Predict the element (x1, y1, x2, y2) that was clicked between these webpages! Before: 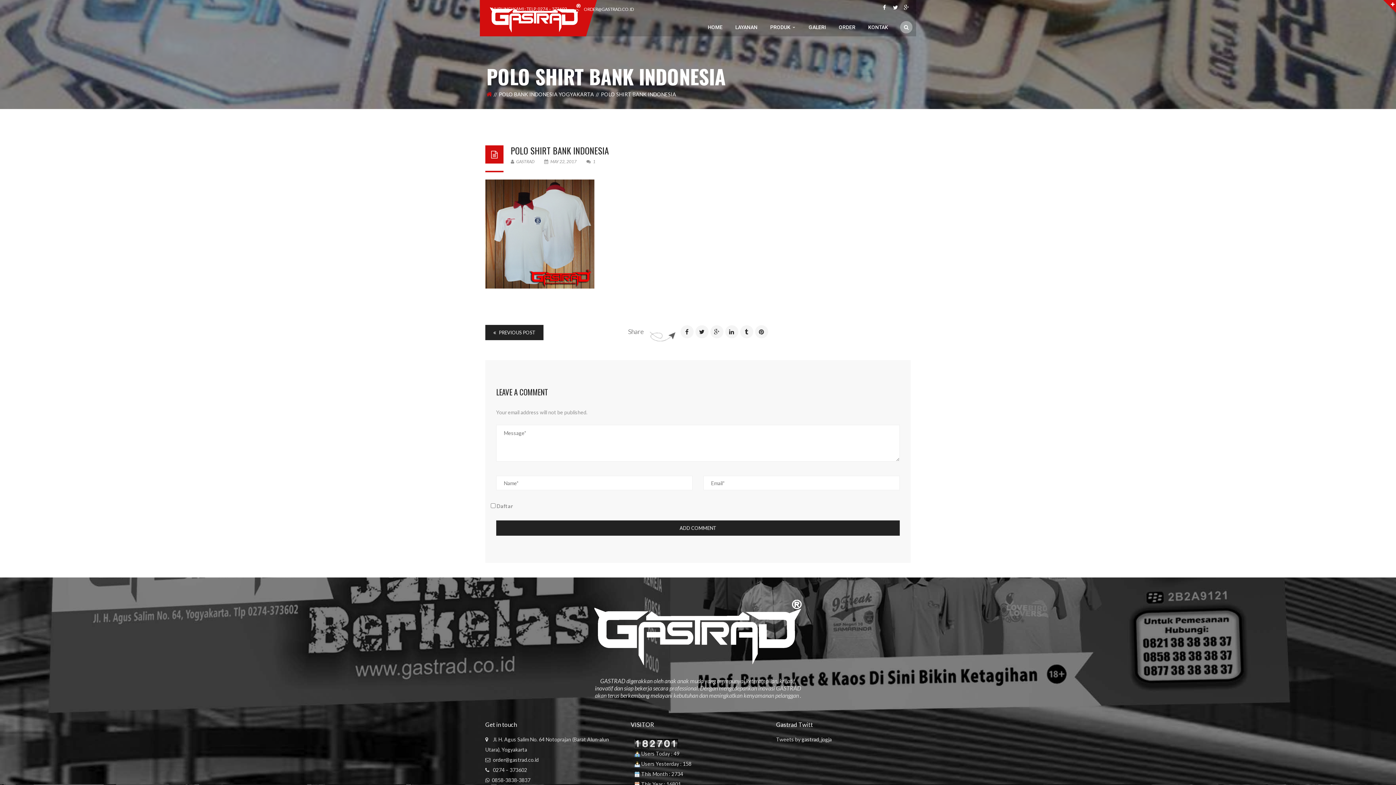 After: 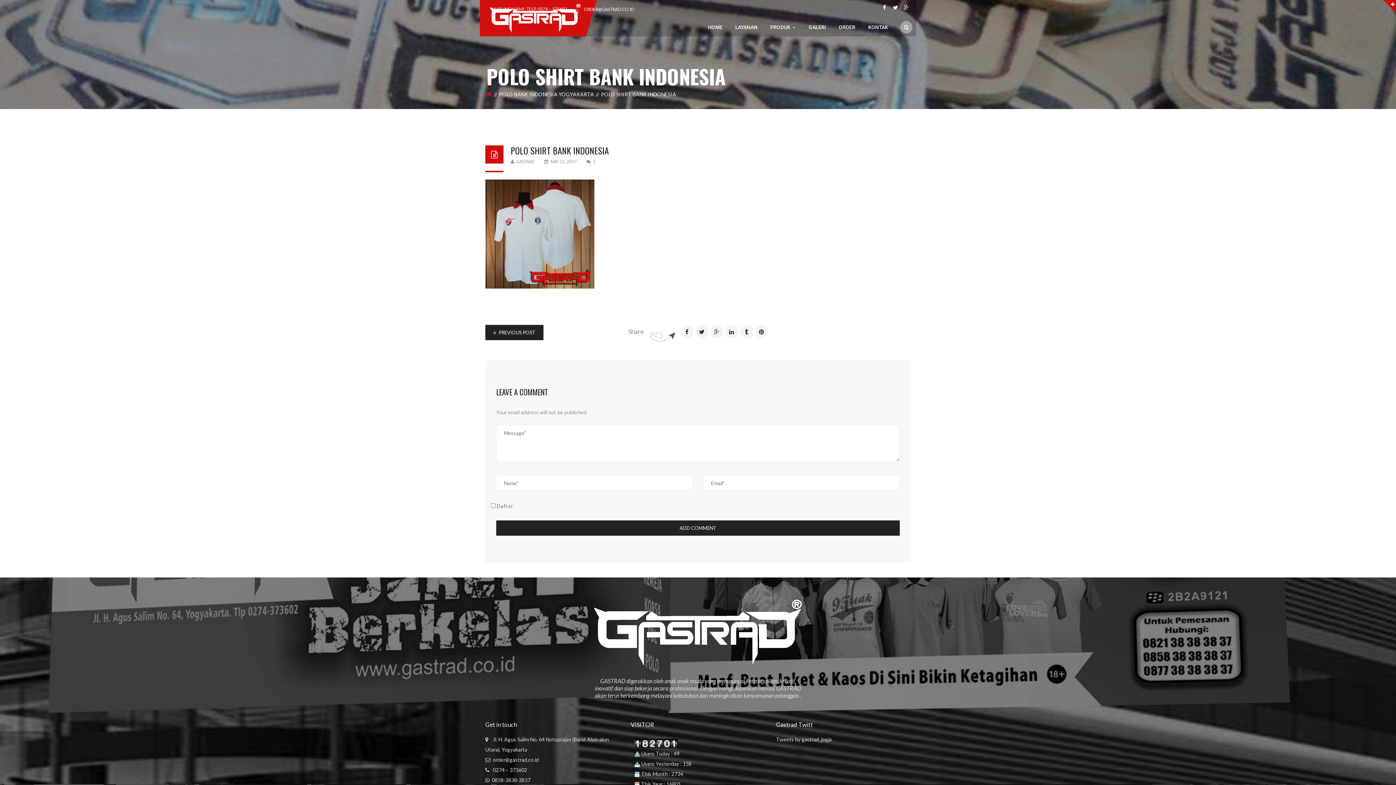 Action: bbox: (544, 158, 577, 164) label:  MAY 22, 2017 